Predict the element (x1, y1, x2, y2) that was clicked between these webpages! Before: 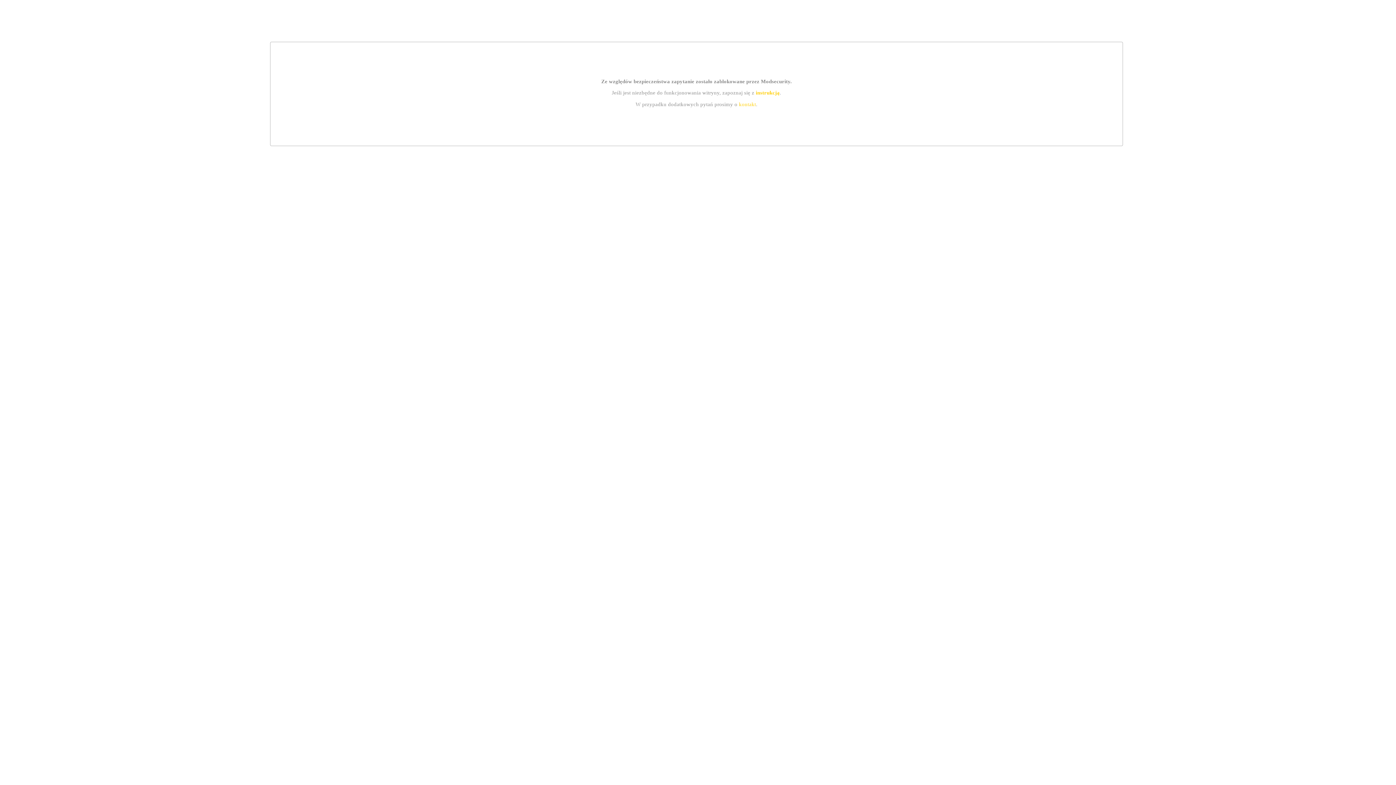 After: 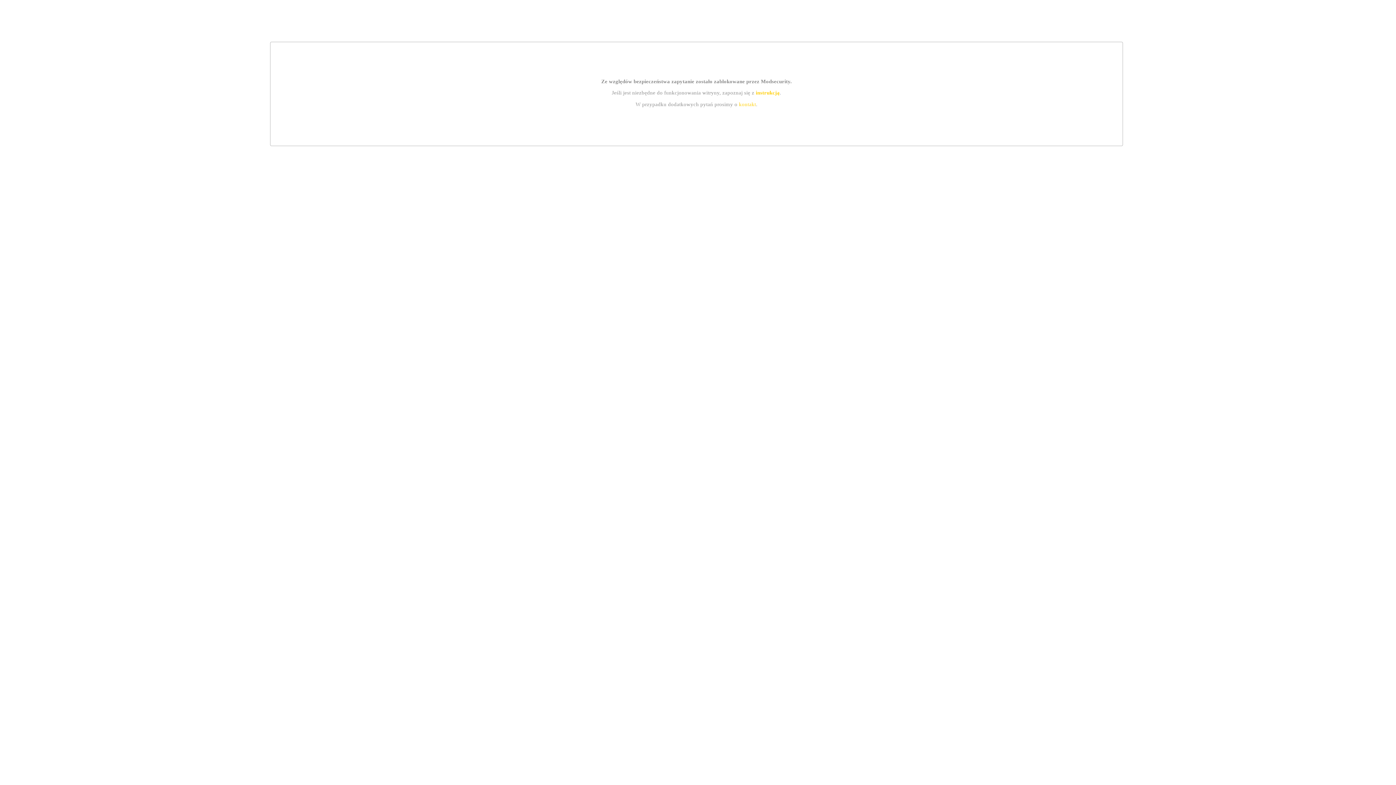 Action: label: instrukcją bbox: (755, 89, 779, 95)